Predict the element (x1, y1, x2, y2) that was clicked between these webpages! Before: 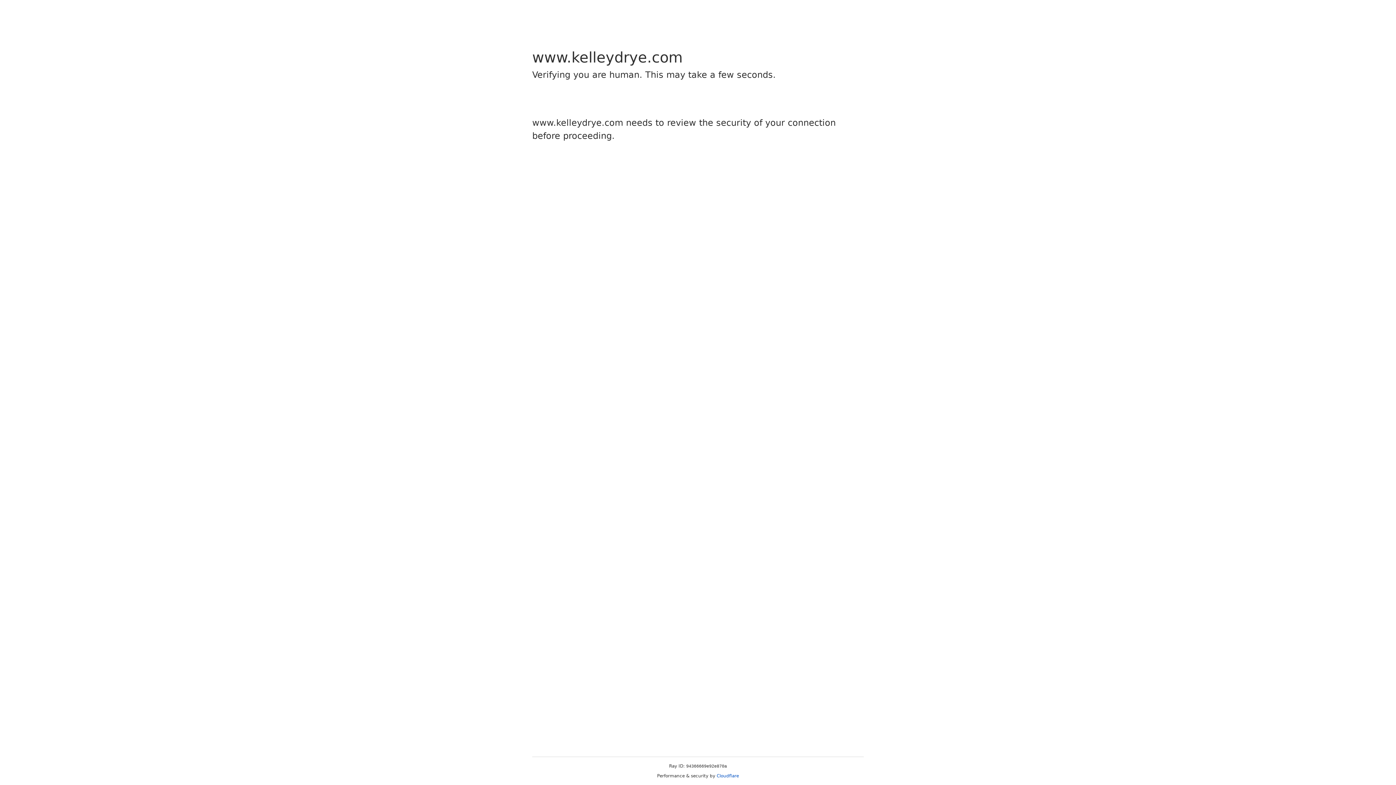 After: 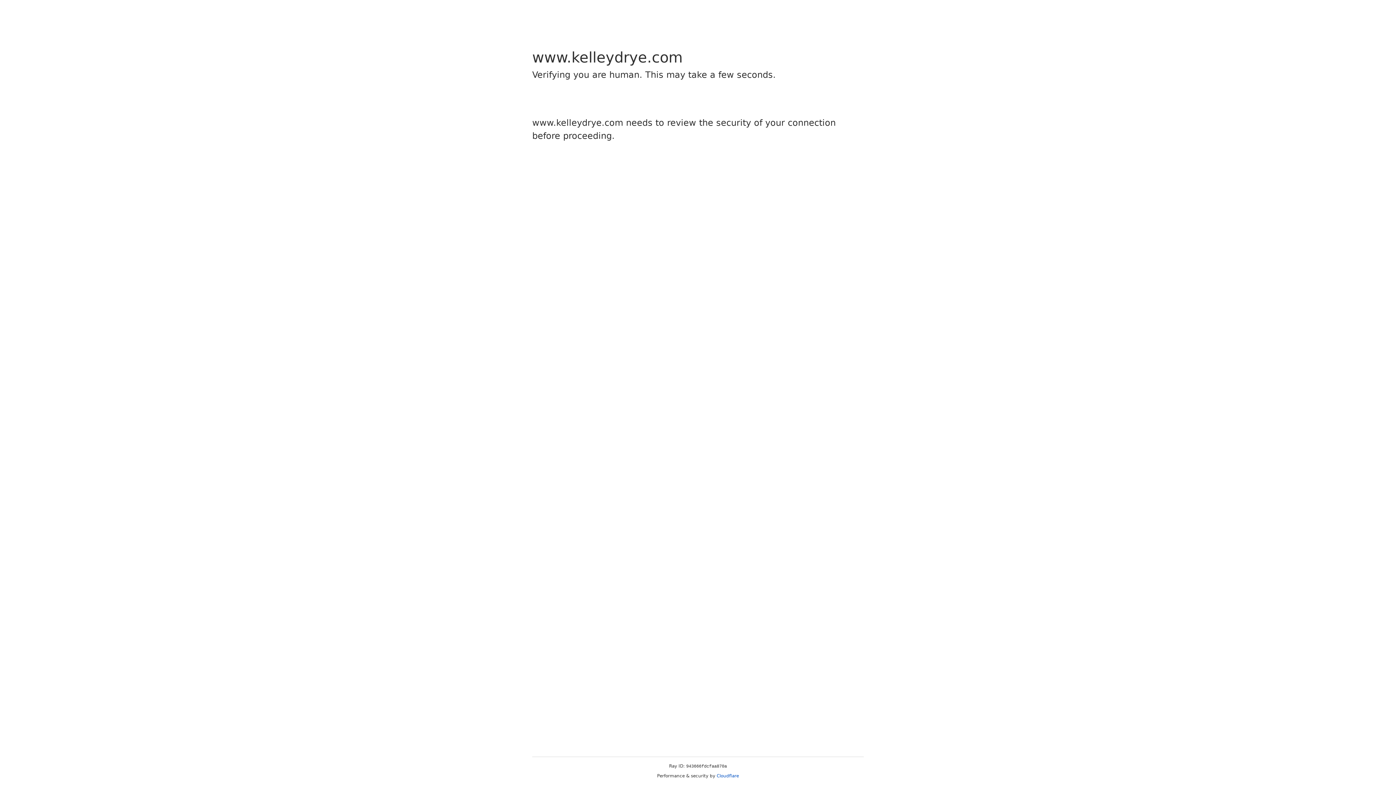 Action: label: Cloudflare bbox: (716, 773, 739, 778)